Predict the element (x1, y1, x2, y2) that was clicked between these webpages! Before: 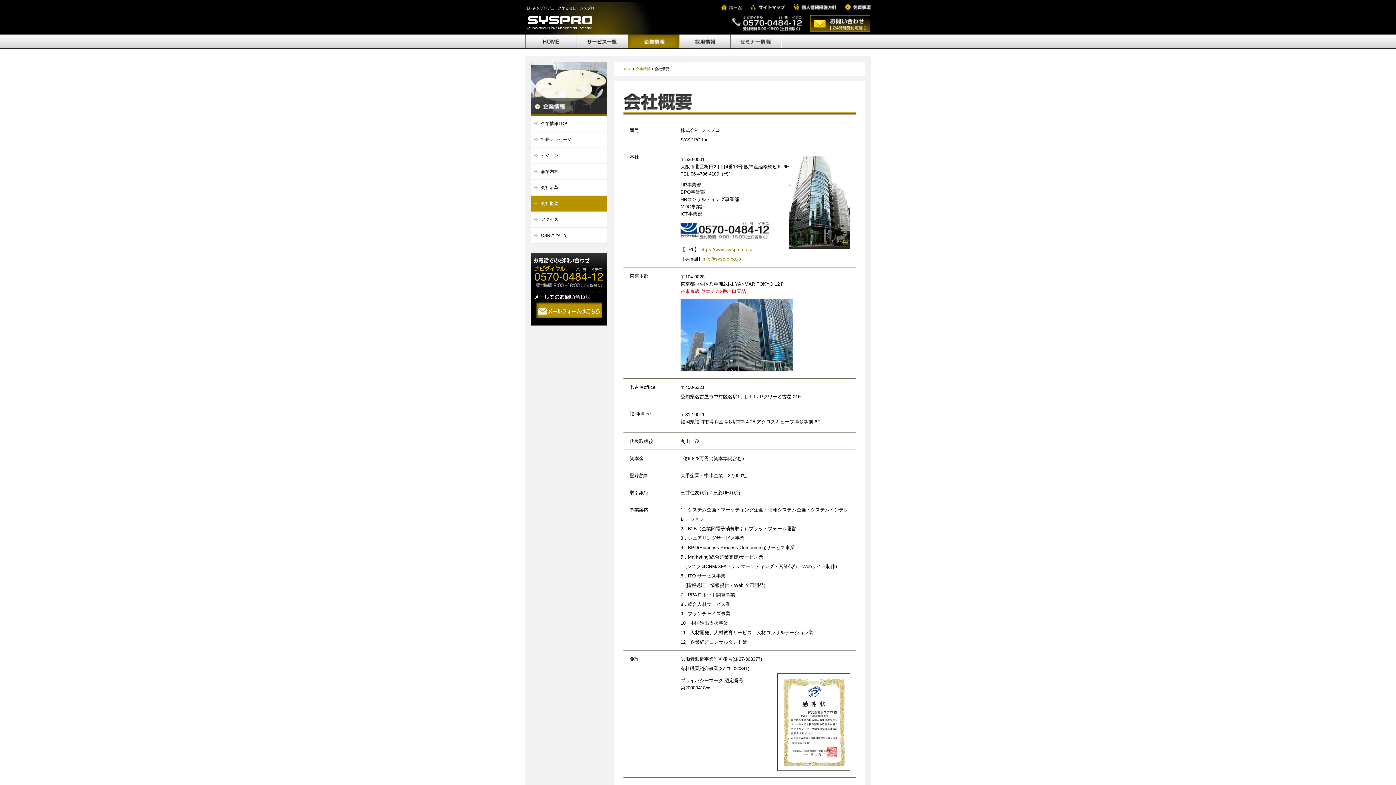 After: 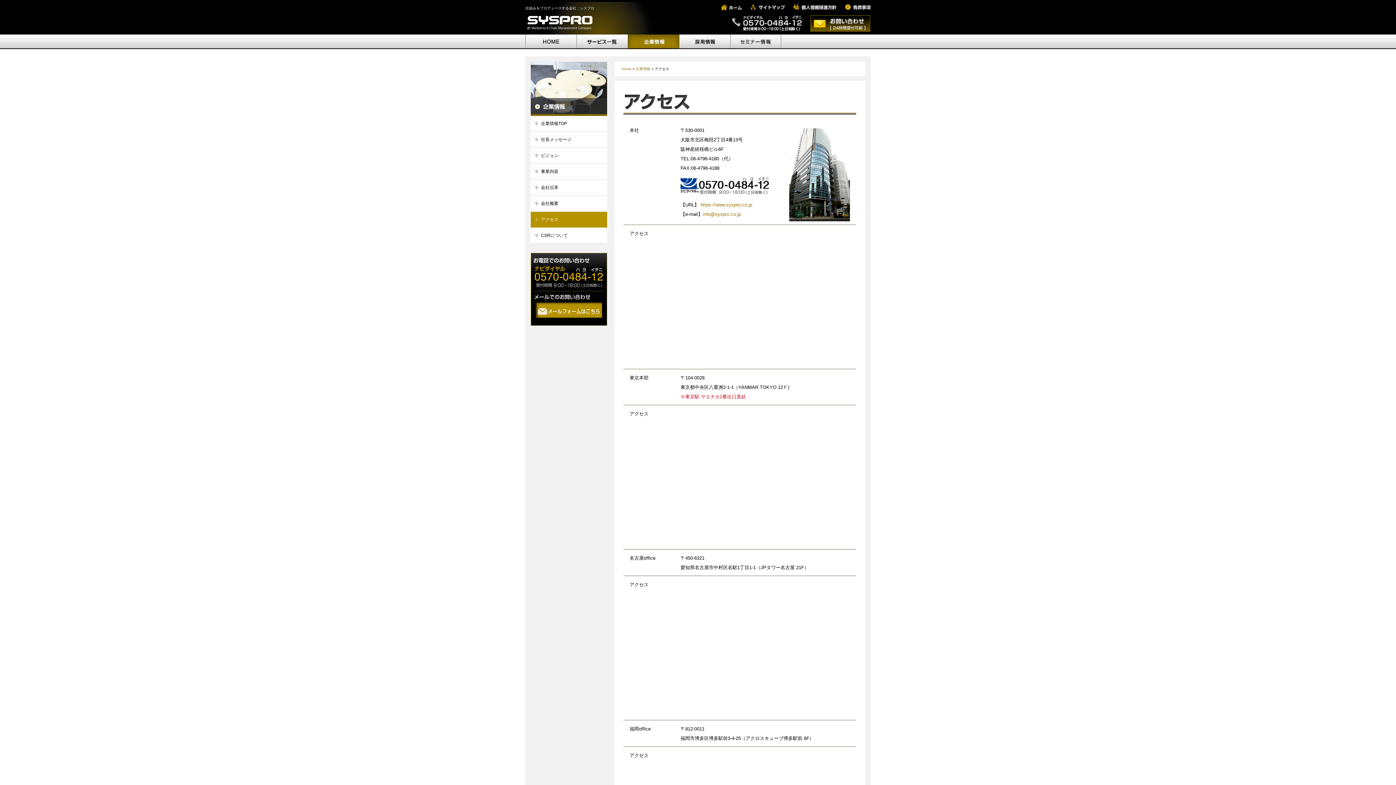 Action: label: アクセス bbox: (530, 212, 607, 228)